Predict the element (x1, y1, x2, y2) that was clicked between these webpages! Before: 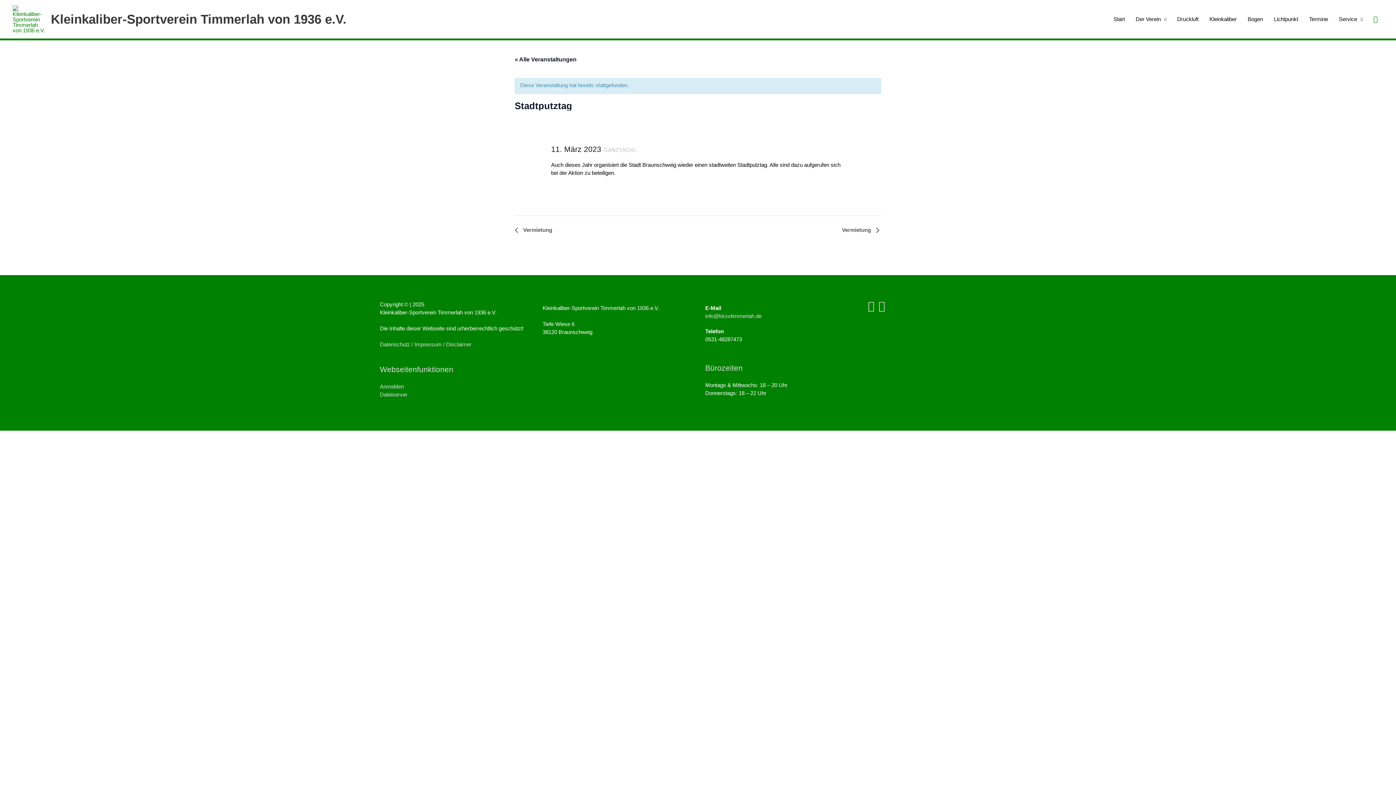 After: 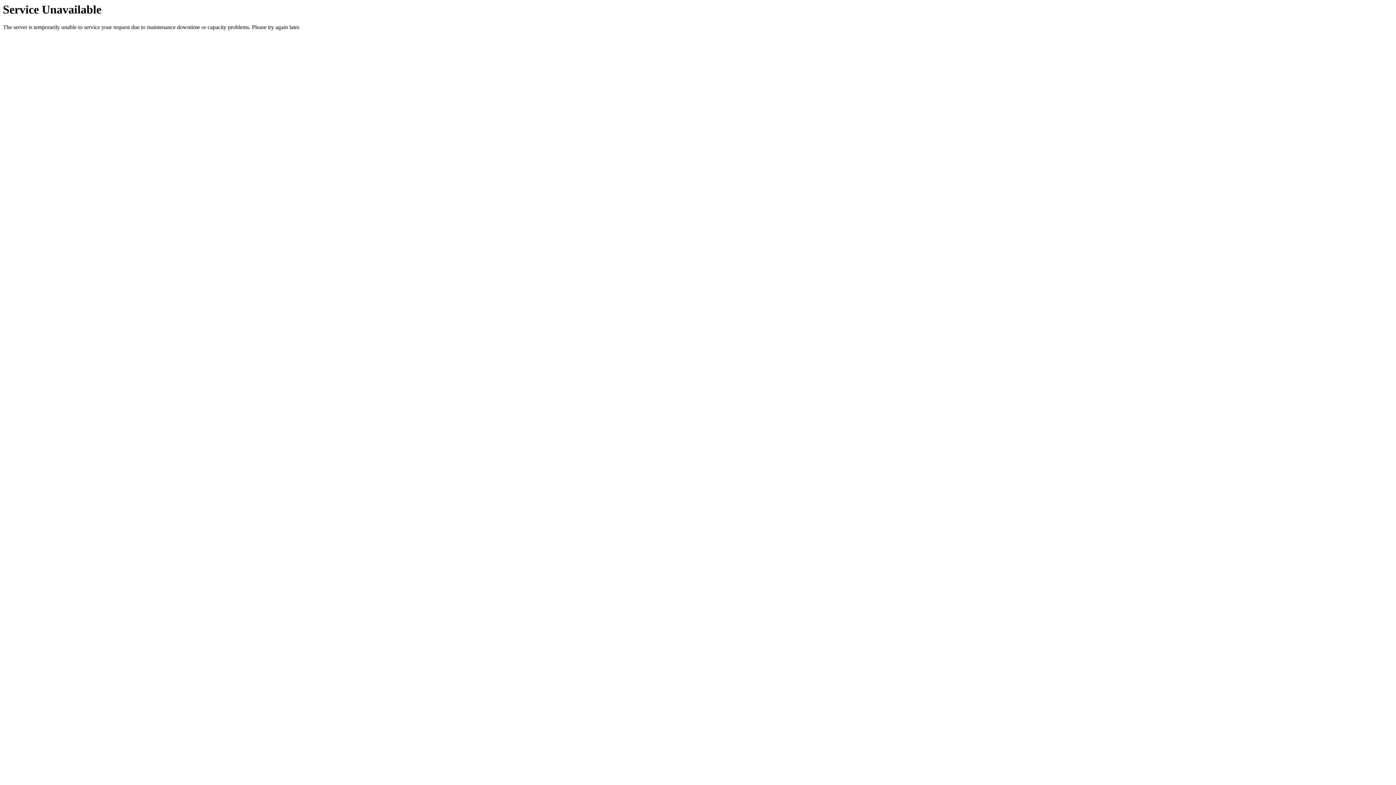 Action: label: Kleinkaliber bbox: (1204, 0, 1242, 38)